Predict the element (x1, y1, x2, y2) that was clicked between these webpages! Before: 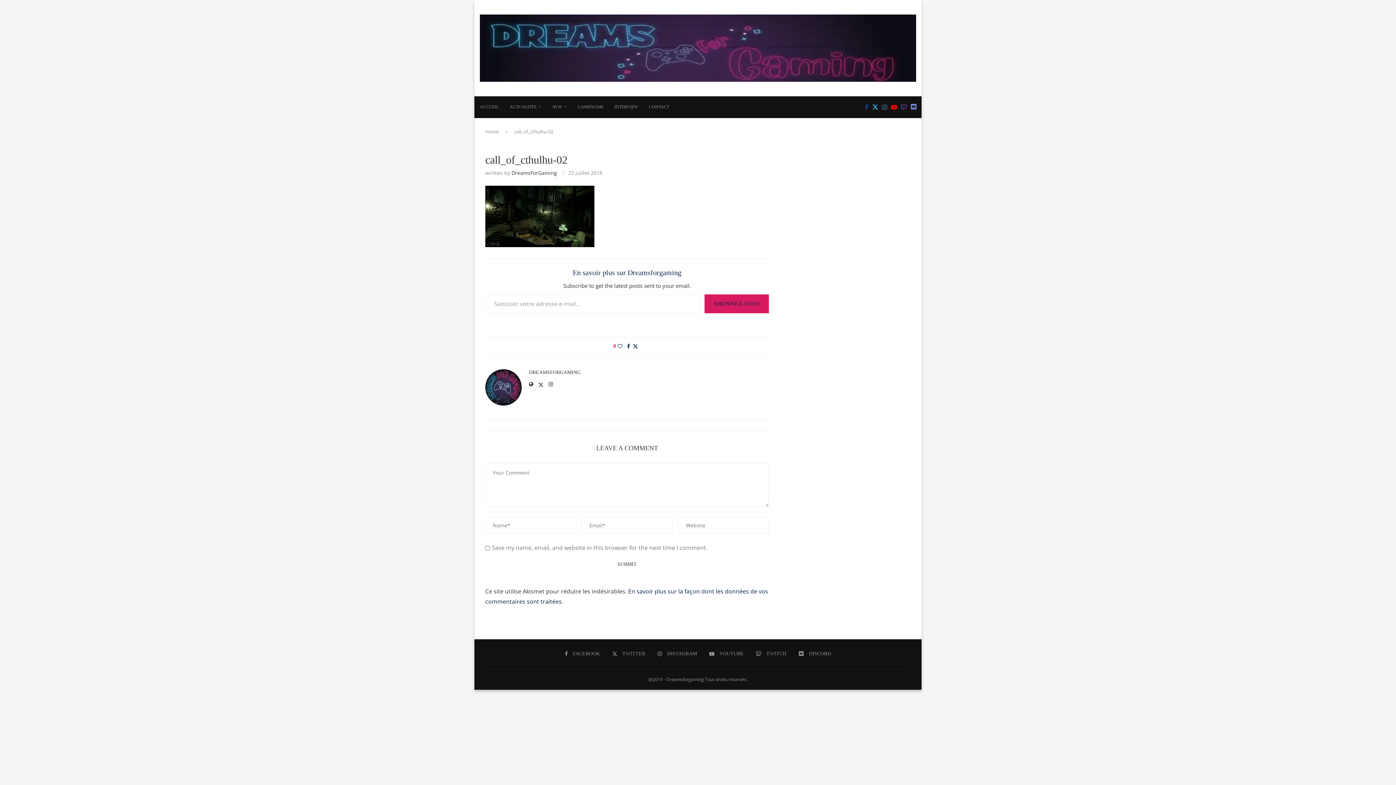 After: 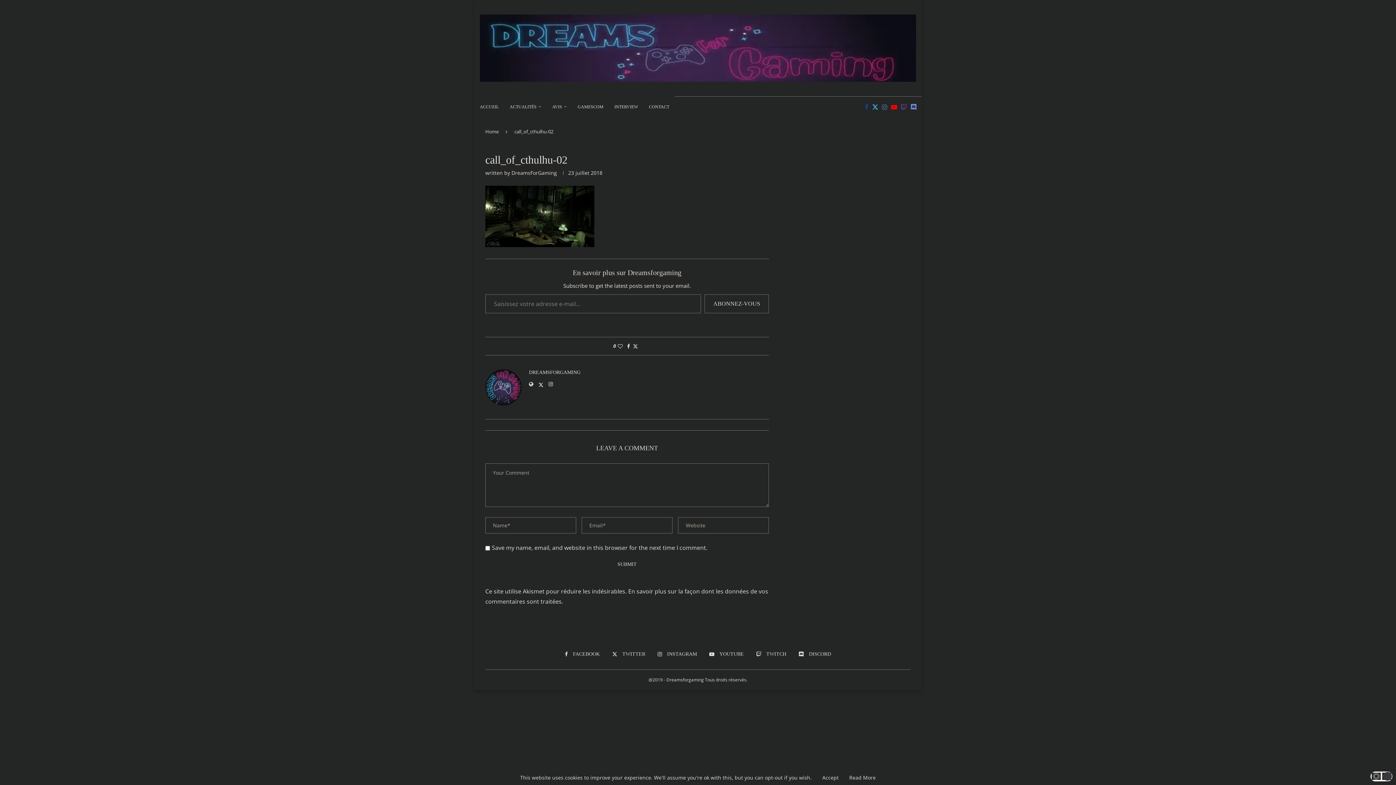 Action: label: Twitter bbox: (872, 96, 878, 117)